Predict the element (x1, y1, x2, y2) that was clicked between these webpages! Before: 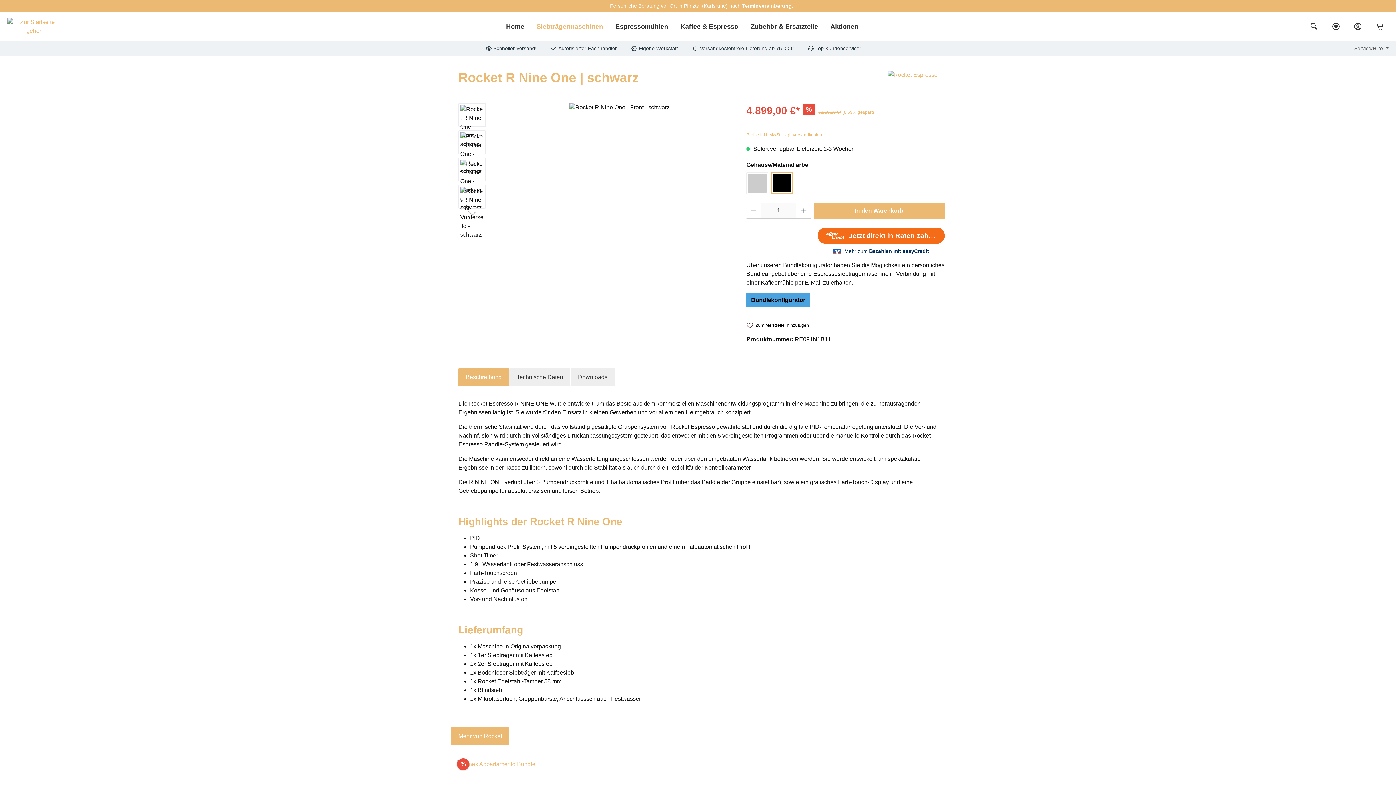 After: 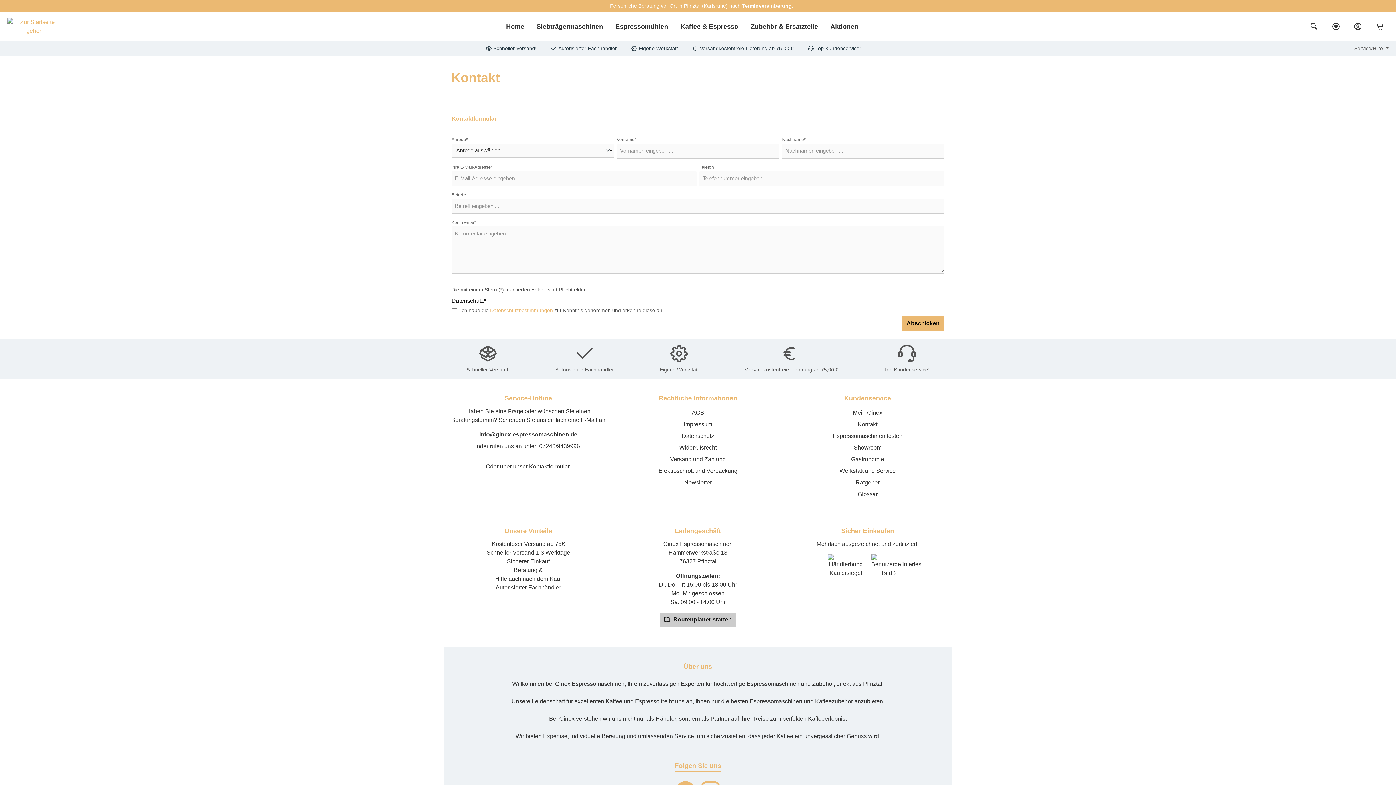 Action: bbox: (450, 0, 952, 12) label: Persönliche Beratung vor Ort in Pfinztal (Karlsruhe) nach Terminvereinbarung.